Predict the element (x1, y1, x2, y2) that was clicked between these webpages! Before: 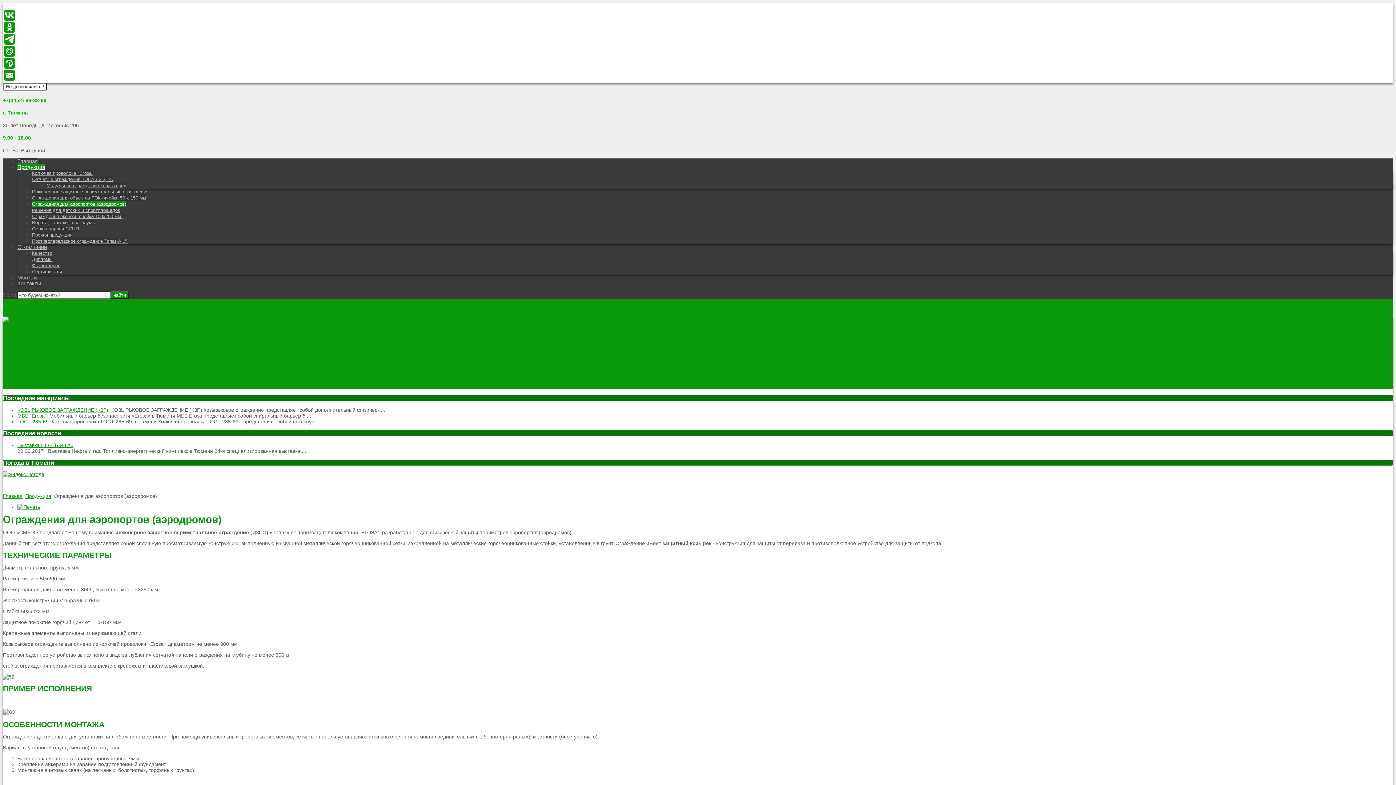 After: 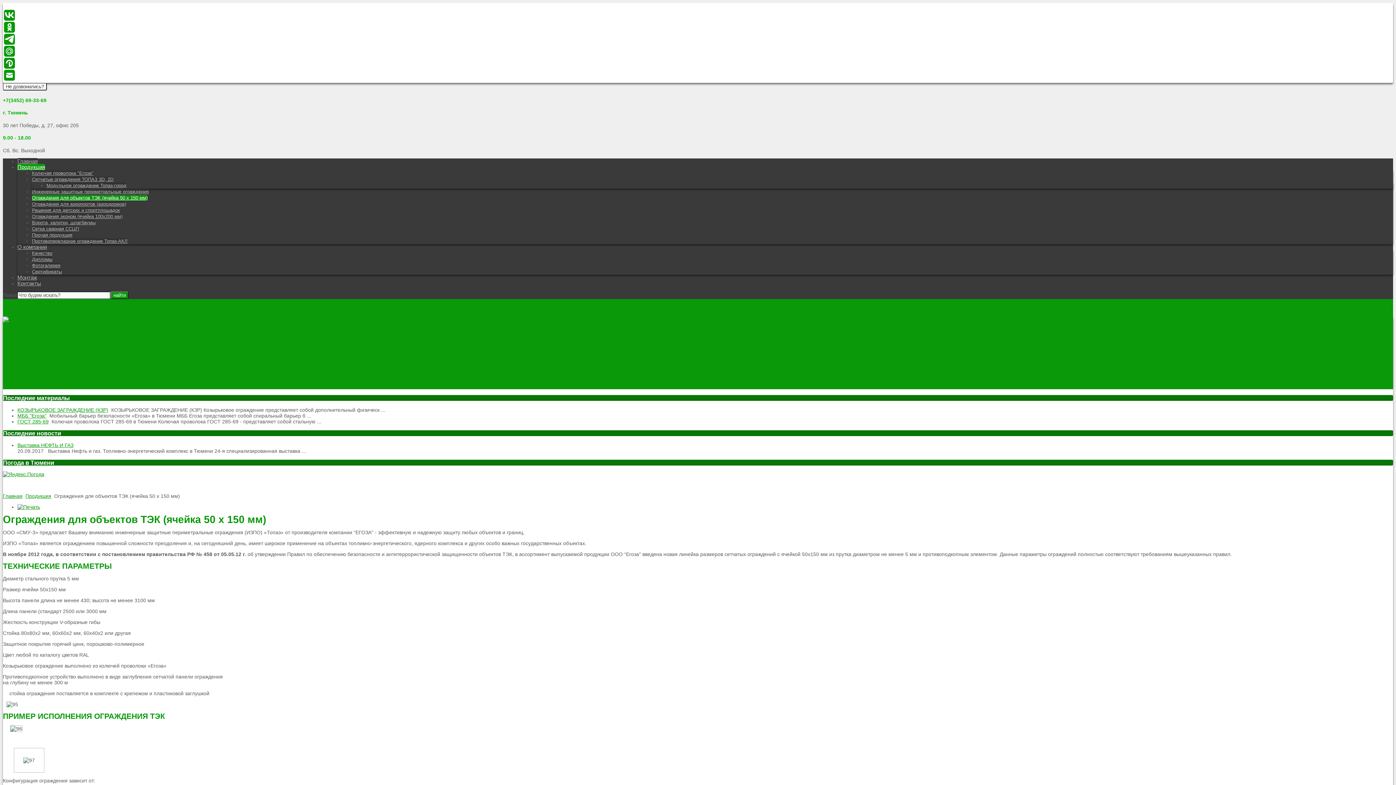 Action: bbox: (32, 195, 147, 200) label: Ограждения для объектов ТЭК (ячейка 50 х 150 мм)